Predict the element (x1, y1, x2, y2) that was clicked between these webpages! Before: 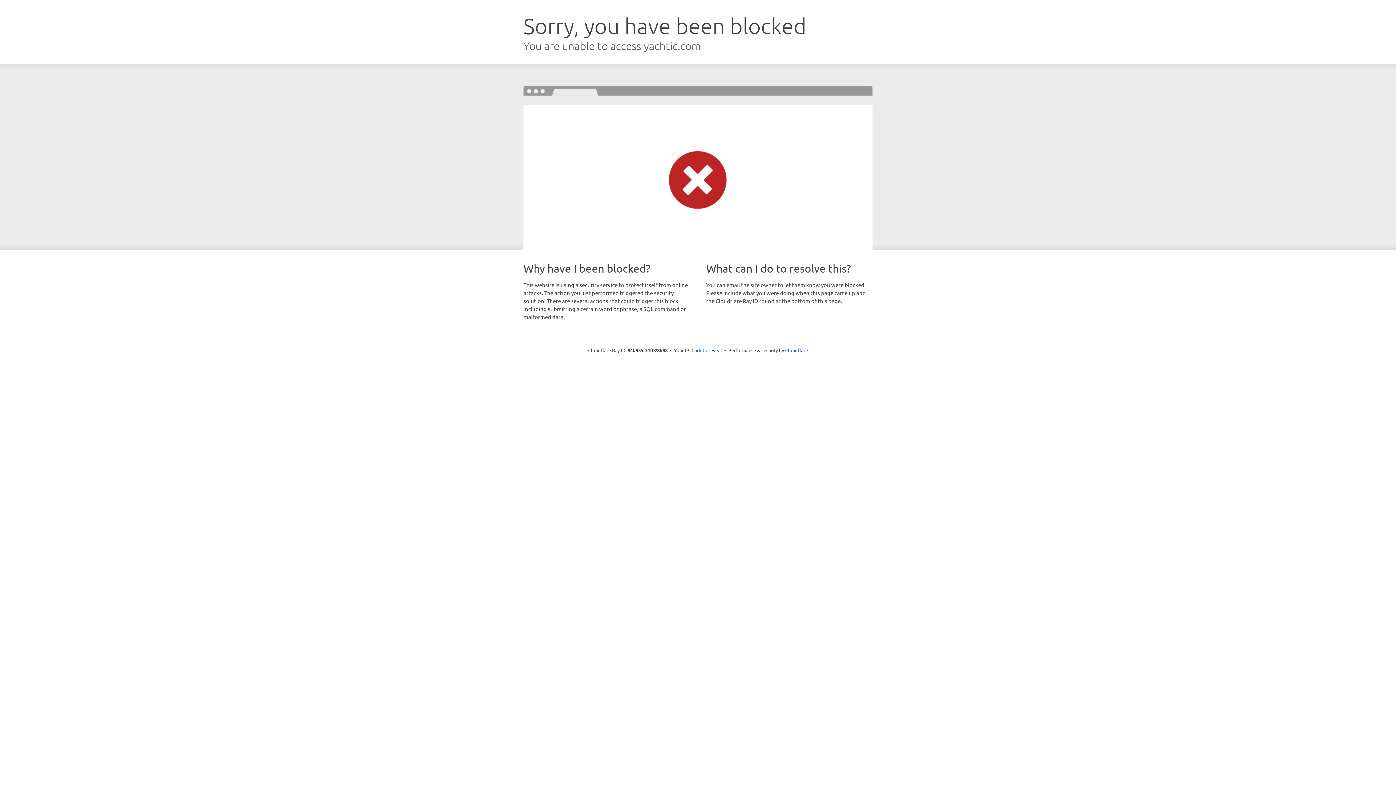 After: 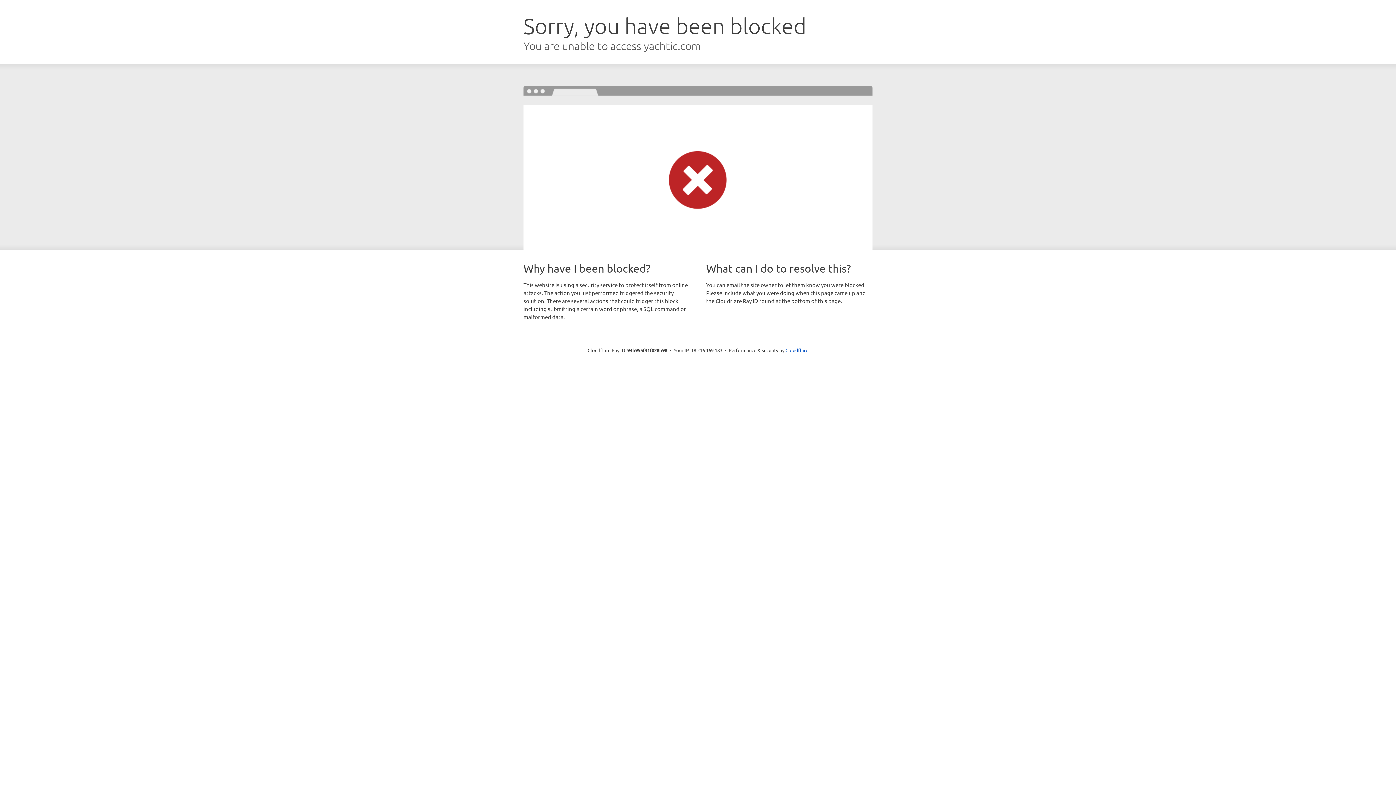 Action: bbox: (691, 346, 722, 353) label: Click to reveal